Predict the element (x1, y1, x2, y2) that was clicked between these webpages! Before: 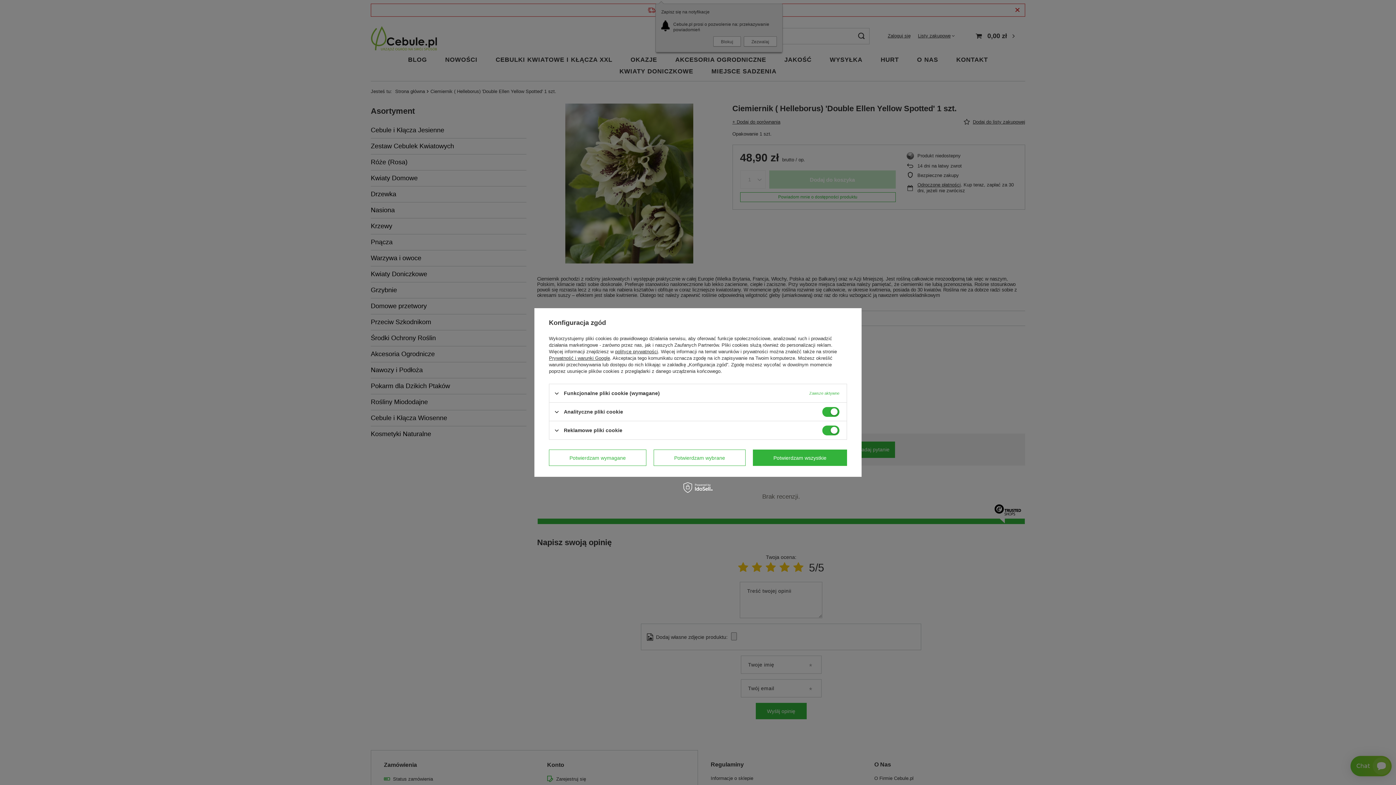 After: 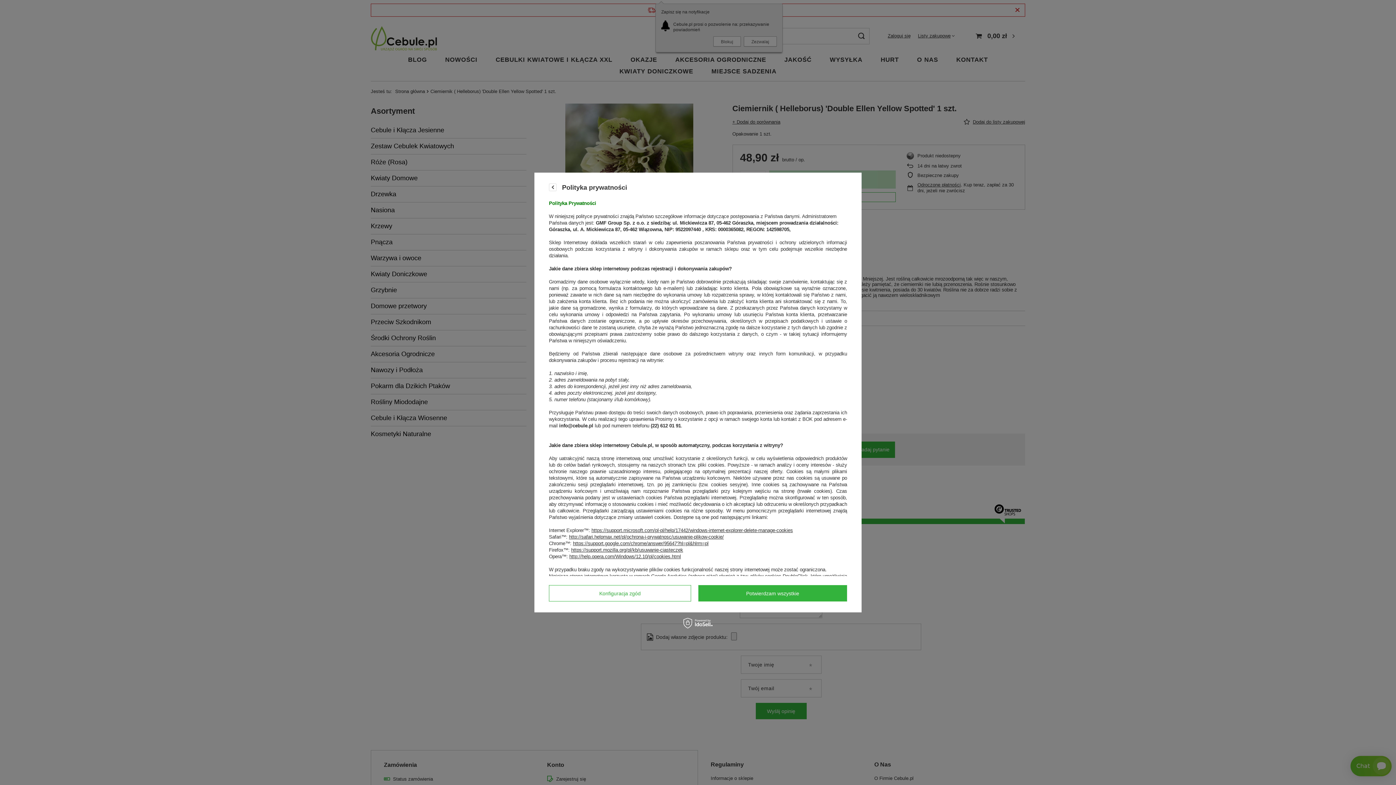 Action: label: polityce prywatności bbox: (615, 349, 658, 354)